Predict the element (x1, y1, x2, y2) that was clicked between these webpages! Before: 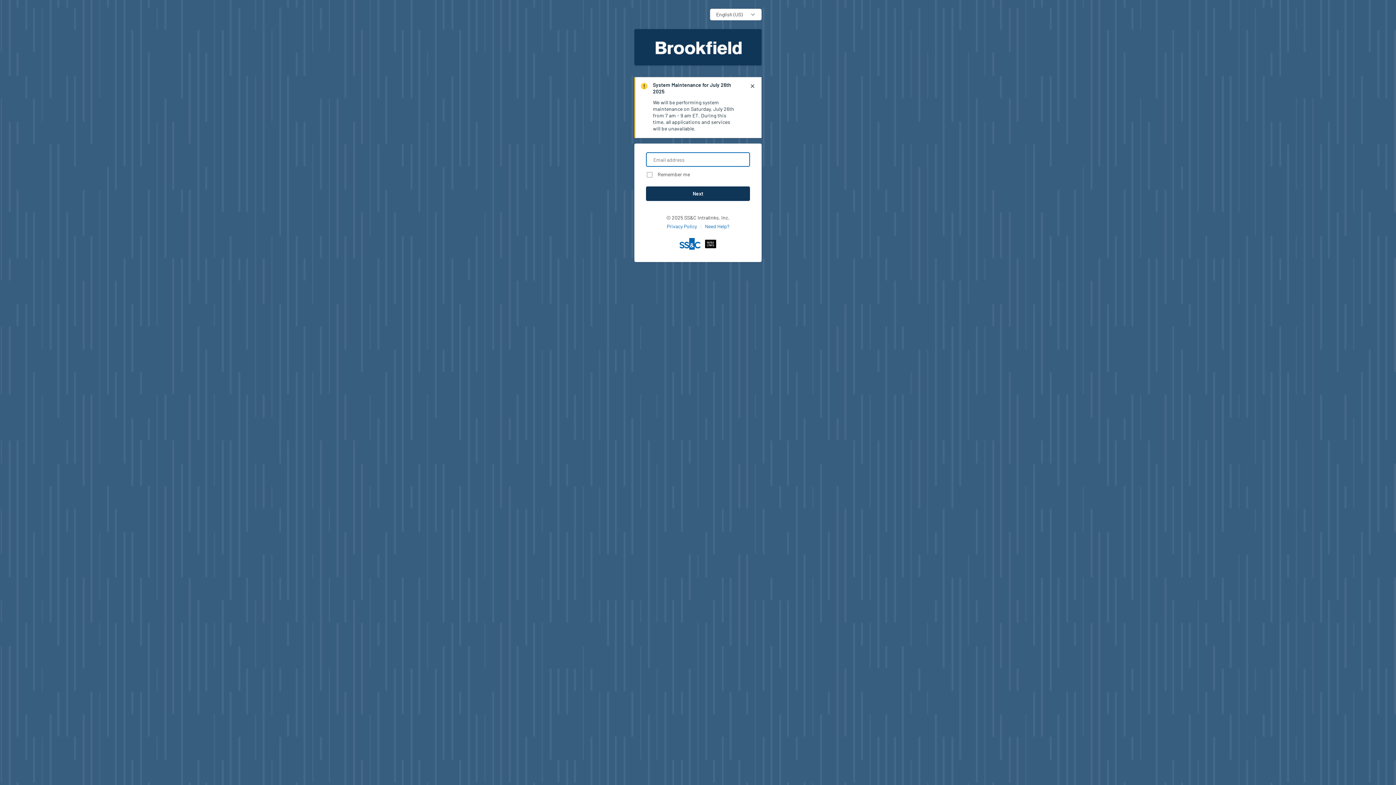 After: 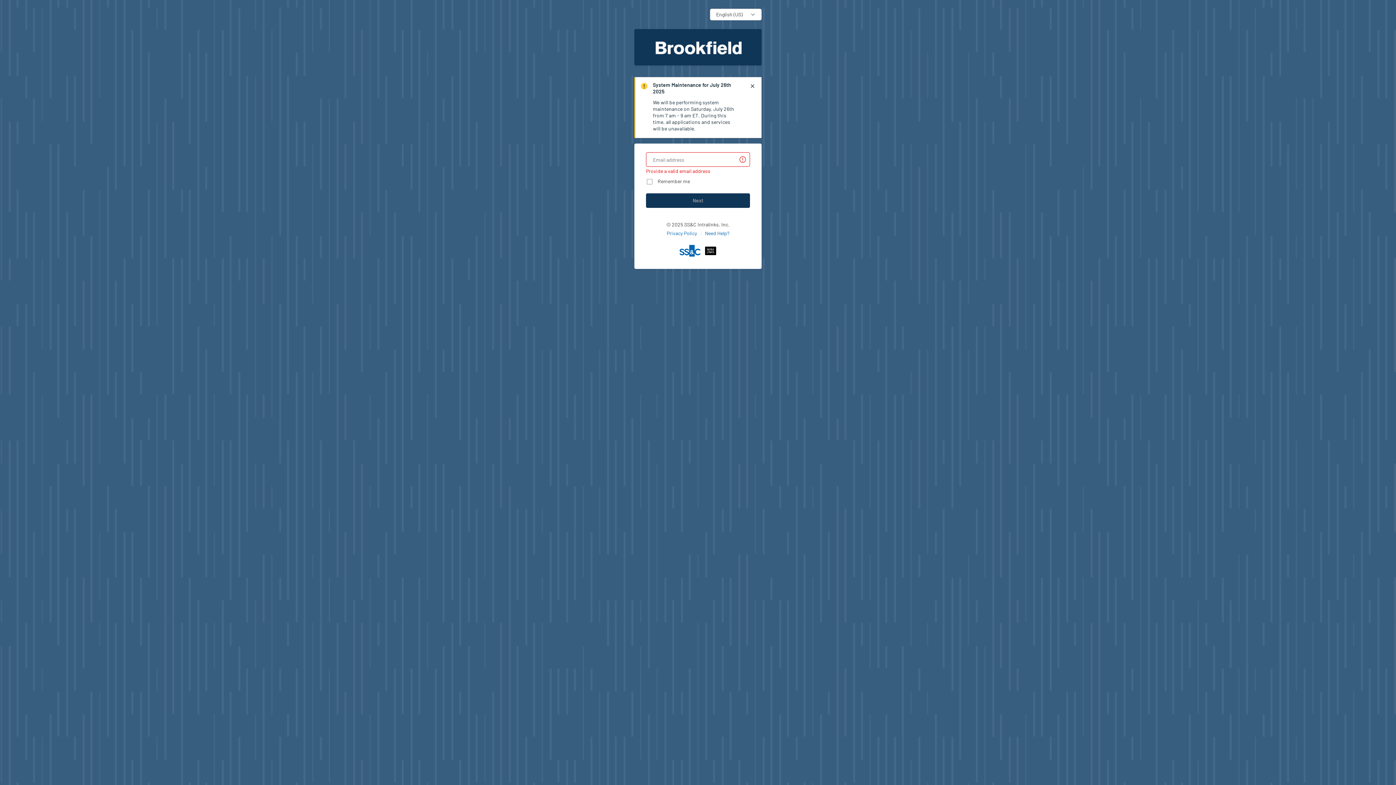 Action: bbox: (646, 186, 750, 201) label: Next